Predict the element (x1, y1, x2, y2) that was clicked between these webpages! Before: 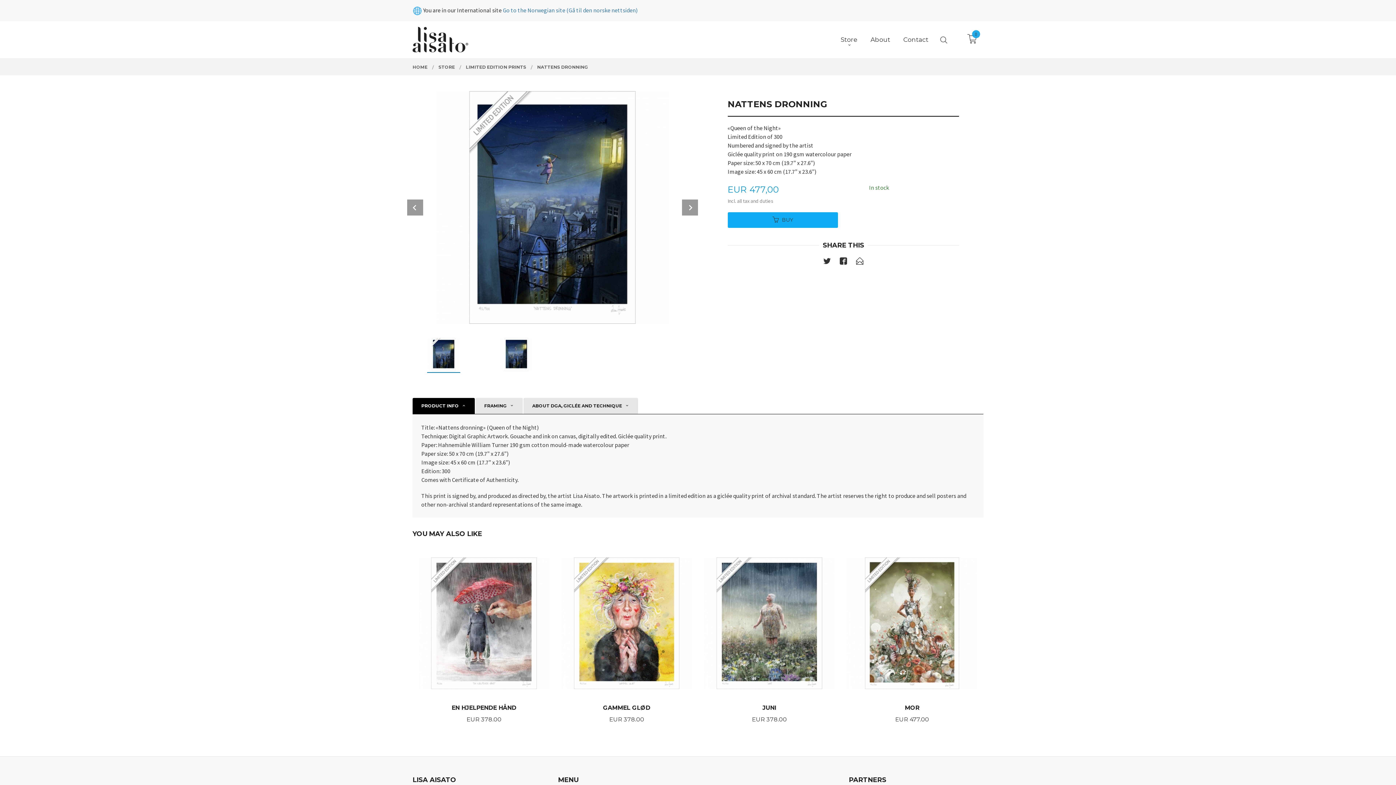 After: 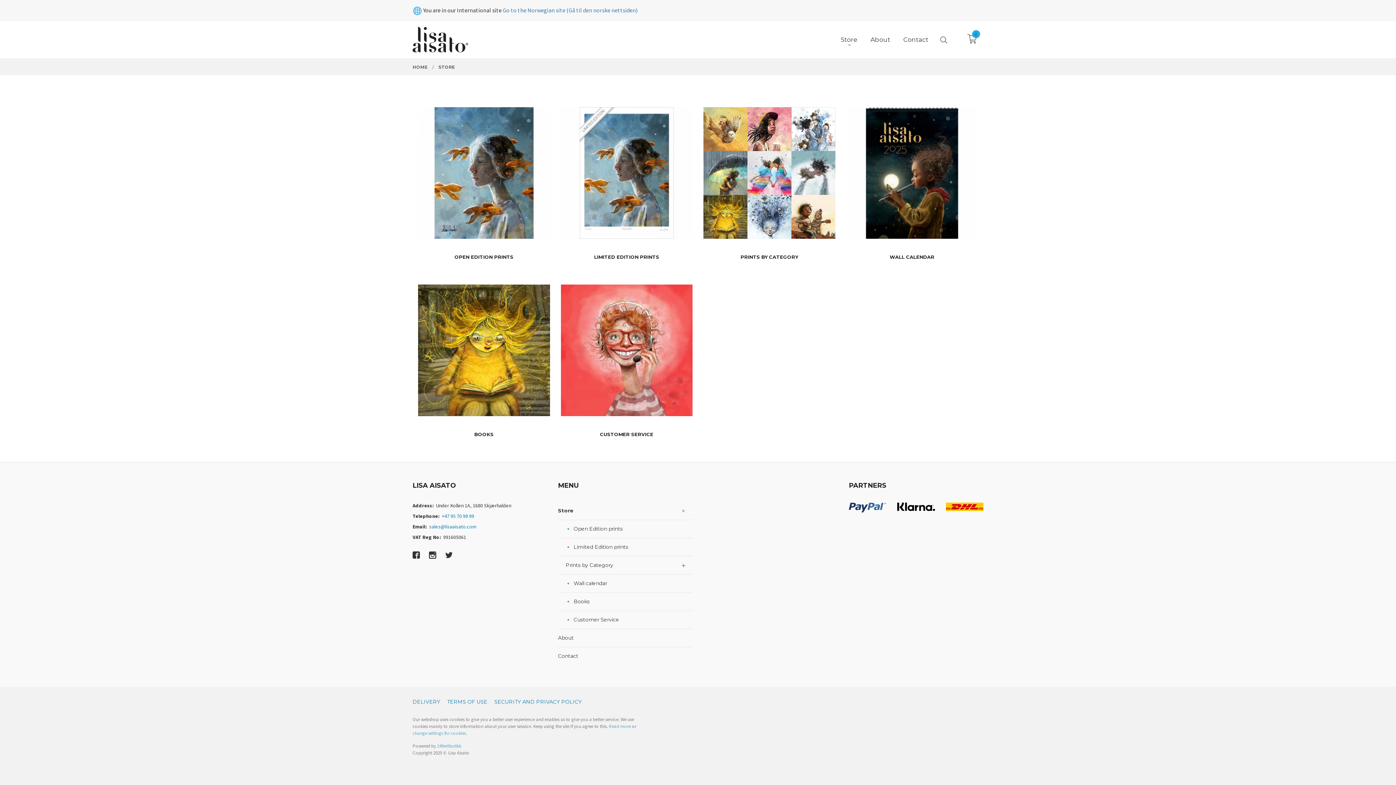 Action: bbox: (438, 59, 454, 75) label: STORE